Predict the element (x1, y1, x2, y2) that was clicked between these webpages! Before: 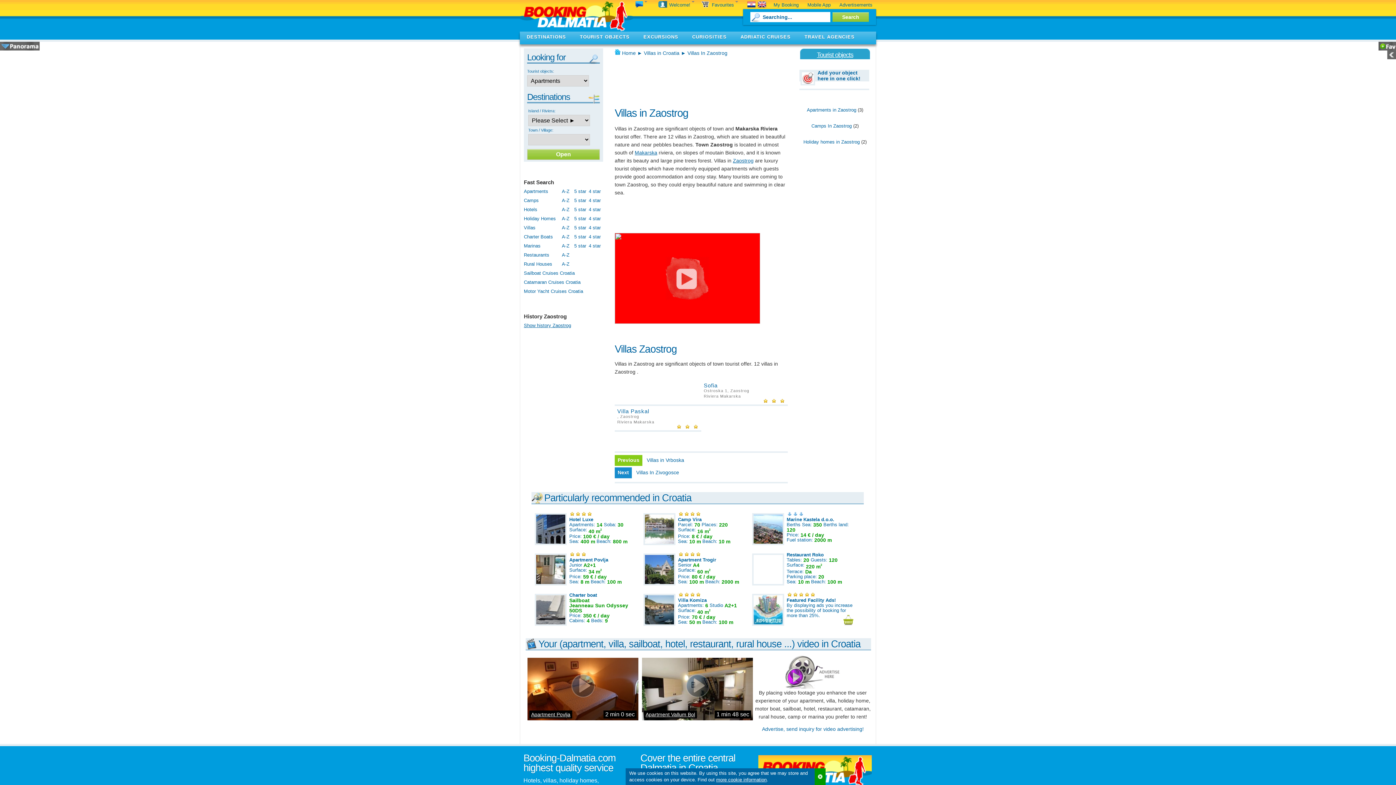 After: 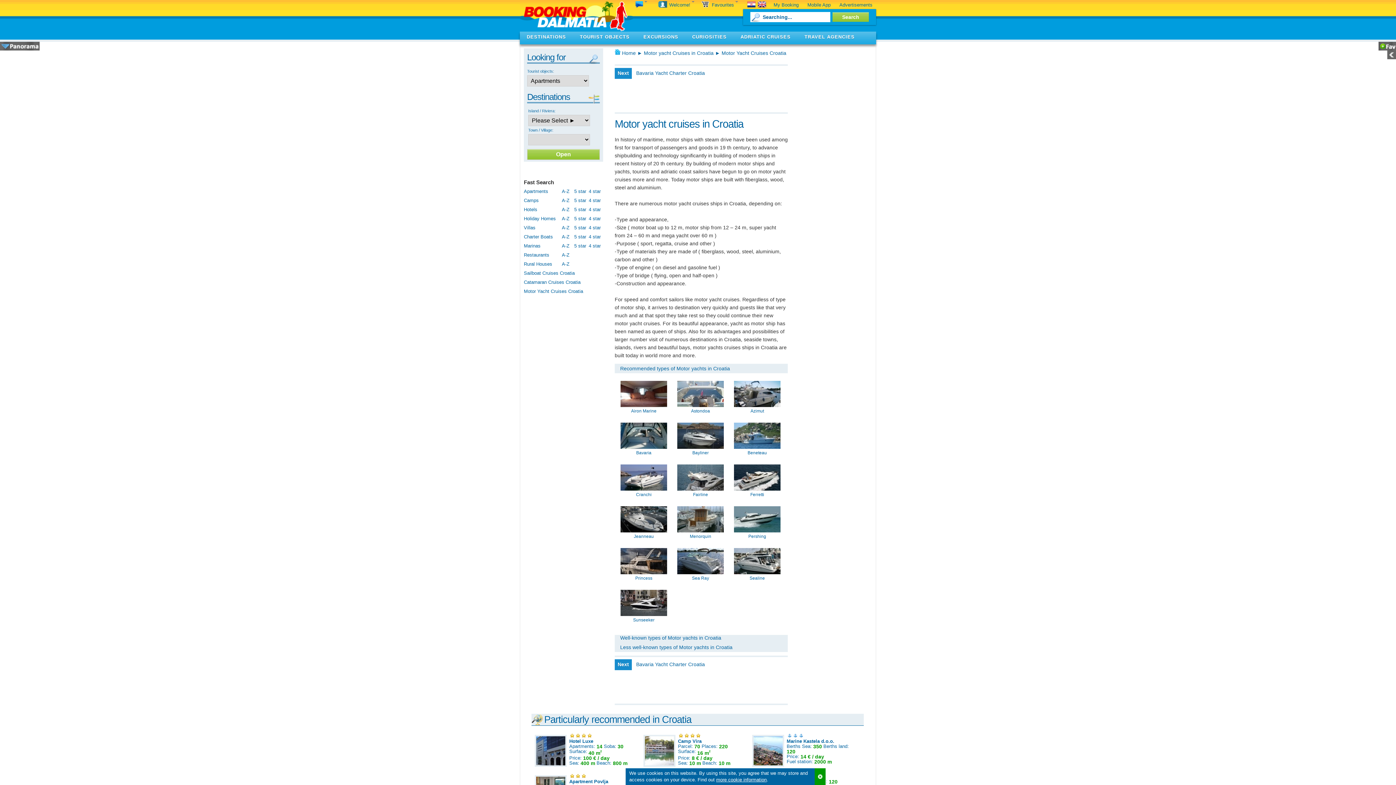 Action: bbox: (524, 288, 583, 294) label: Motor Yacht Cruises Croatia